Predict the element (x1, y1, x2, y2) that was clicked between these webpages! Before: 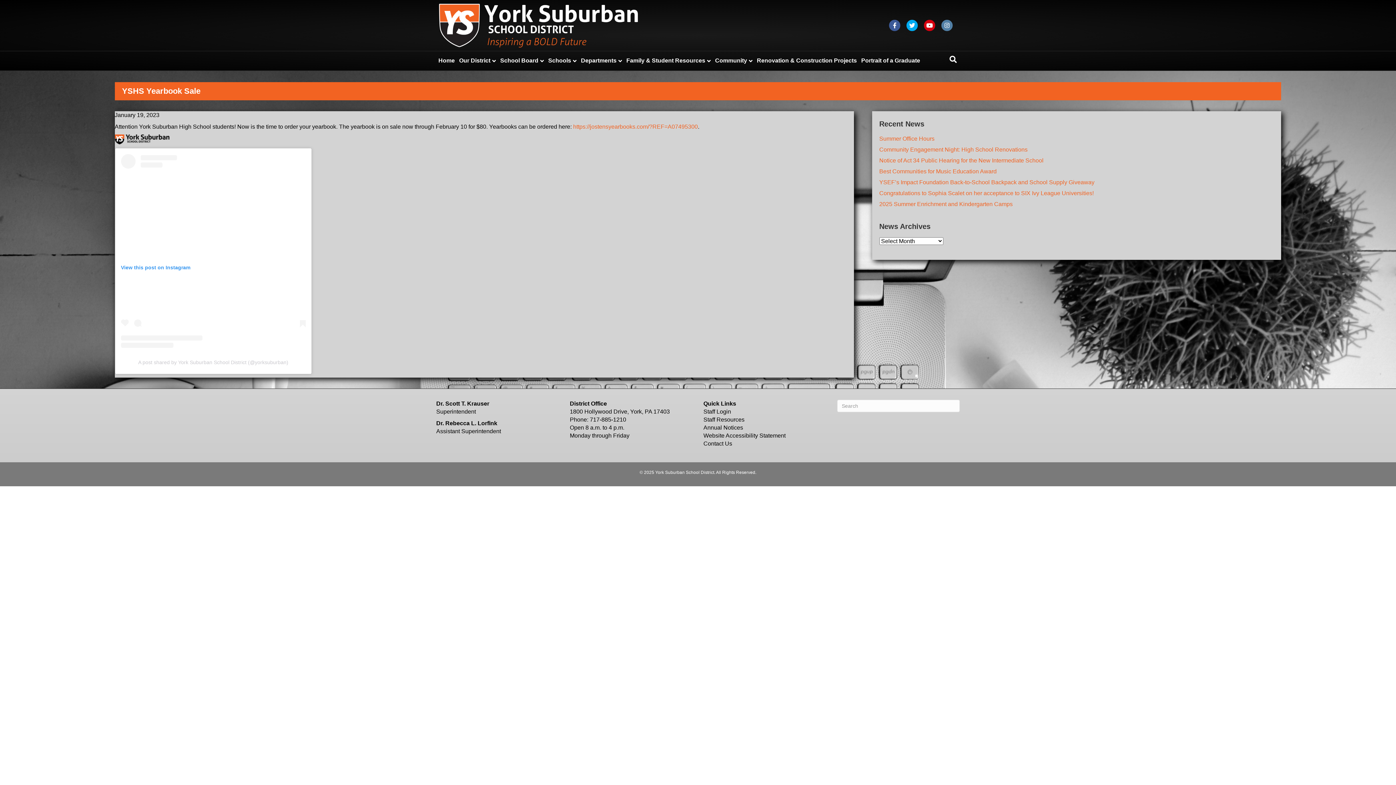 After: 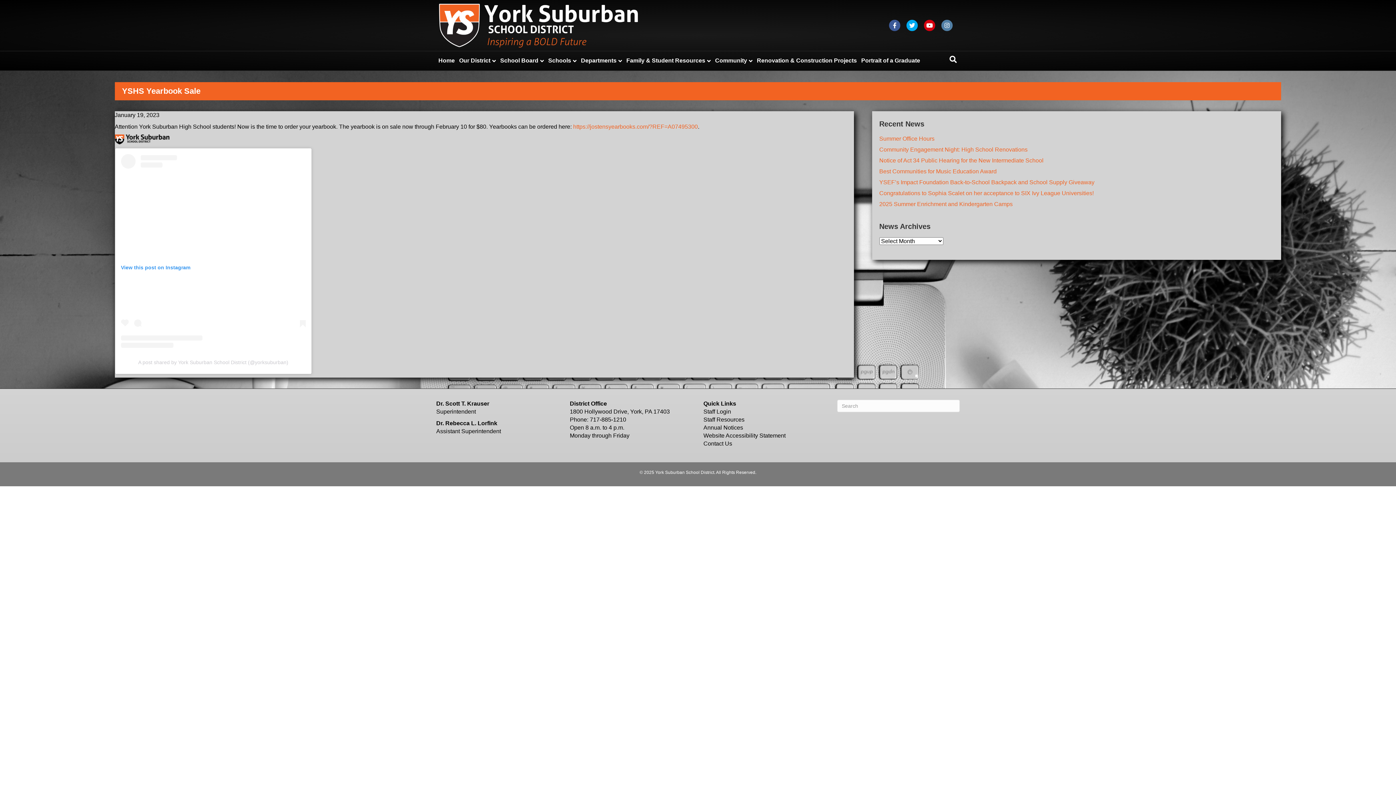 Action: label: A post shared by York Suburban School District (@yorksuburban) bbox: (138, 359, 288, 365)